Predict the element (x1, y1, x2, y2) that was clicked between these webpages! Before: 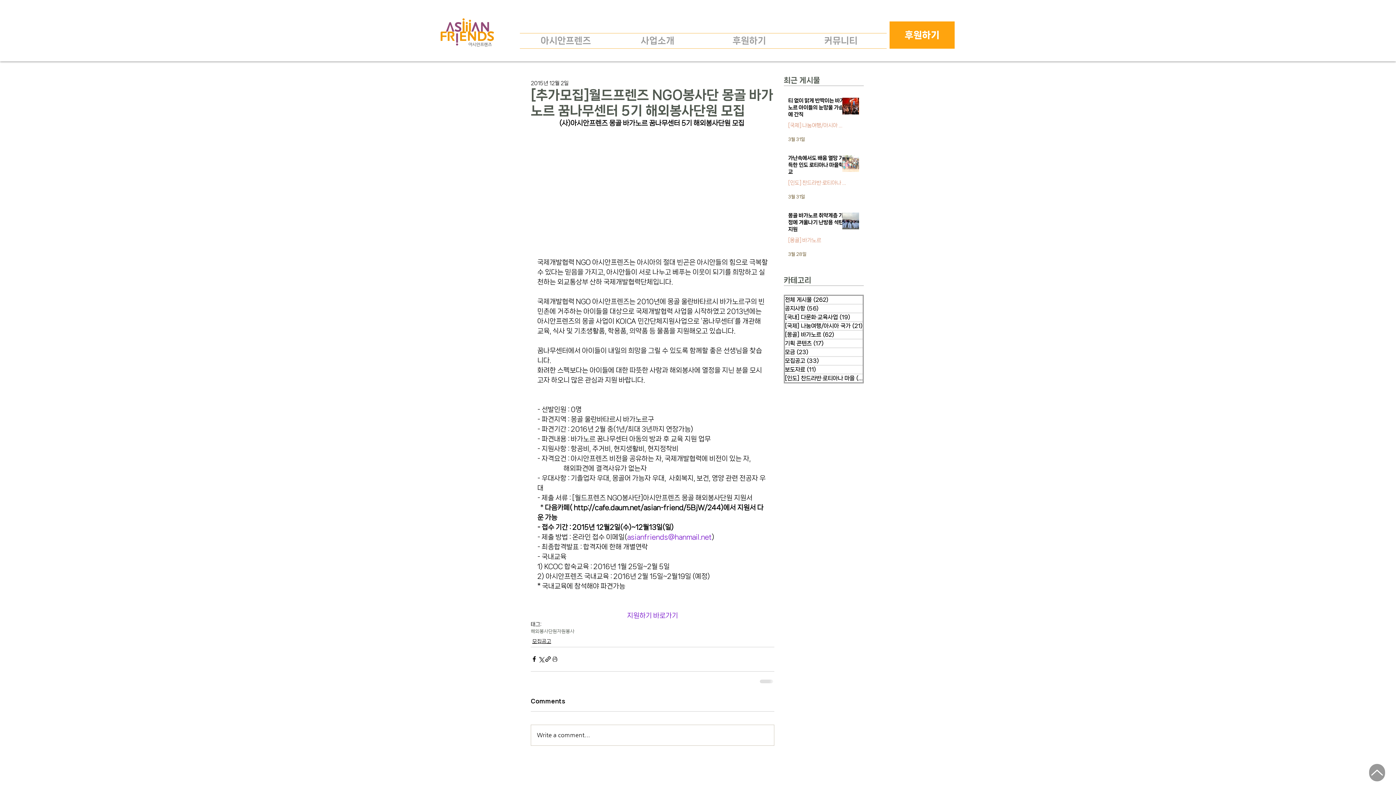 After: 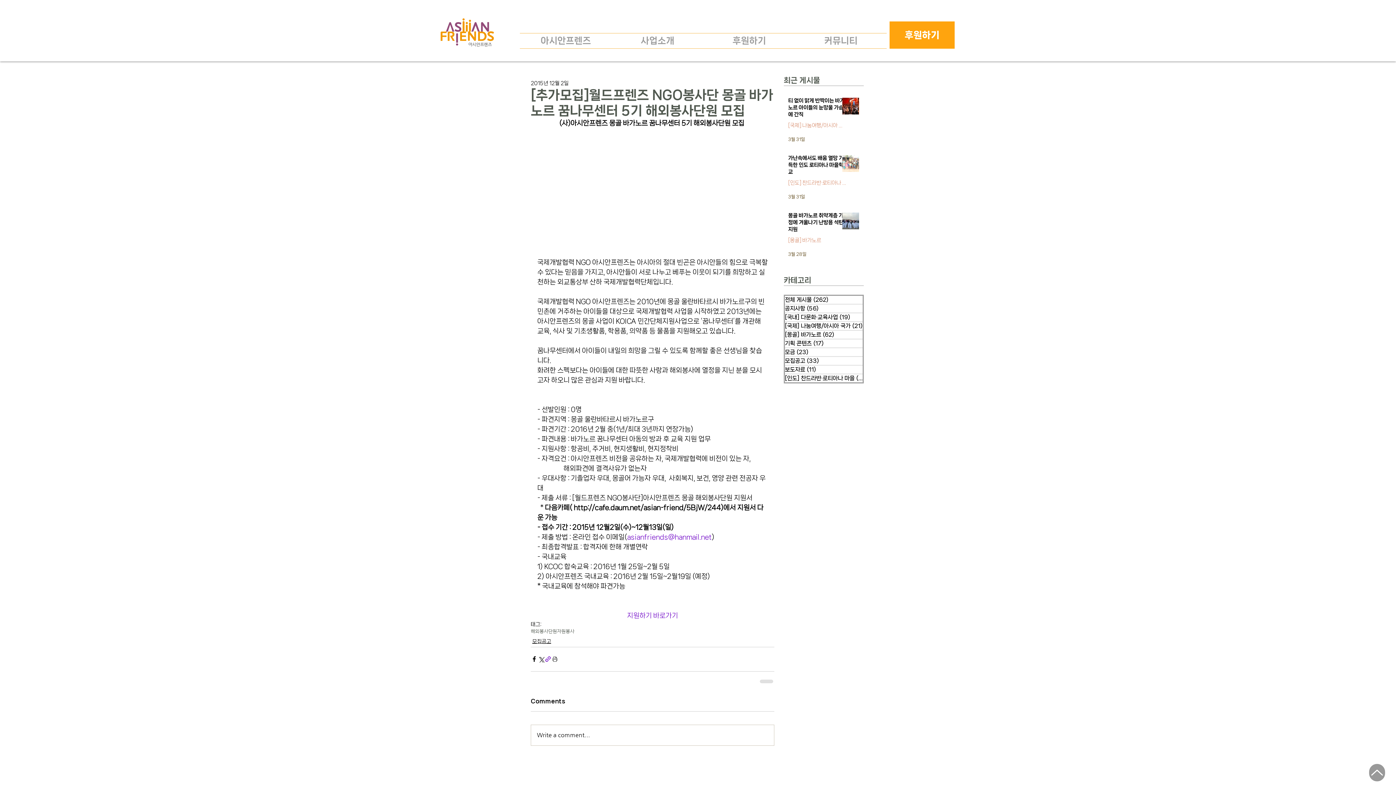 Action: label: 링크로 공유 bbox: (544, 656, 551, 663)